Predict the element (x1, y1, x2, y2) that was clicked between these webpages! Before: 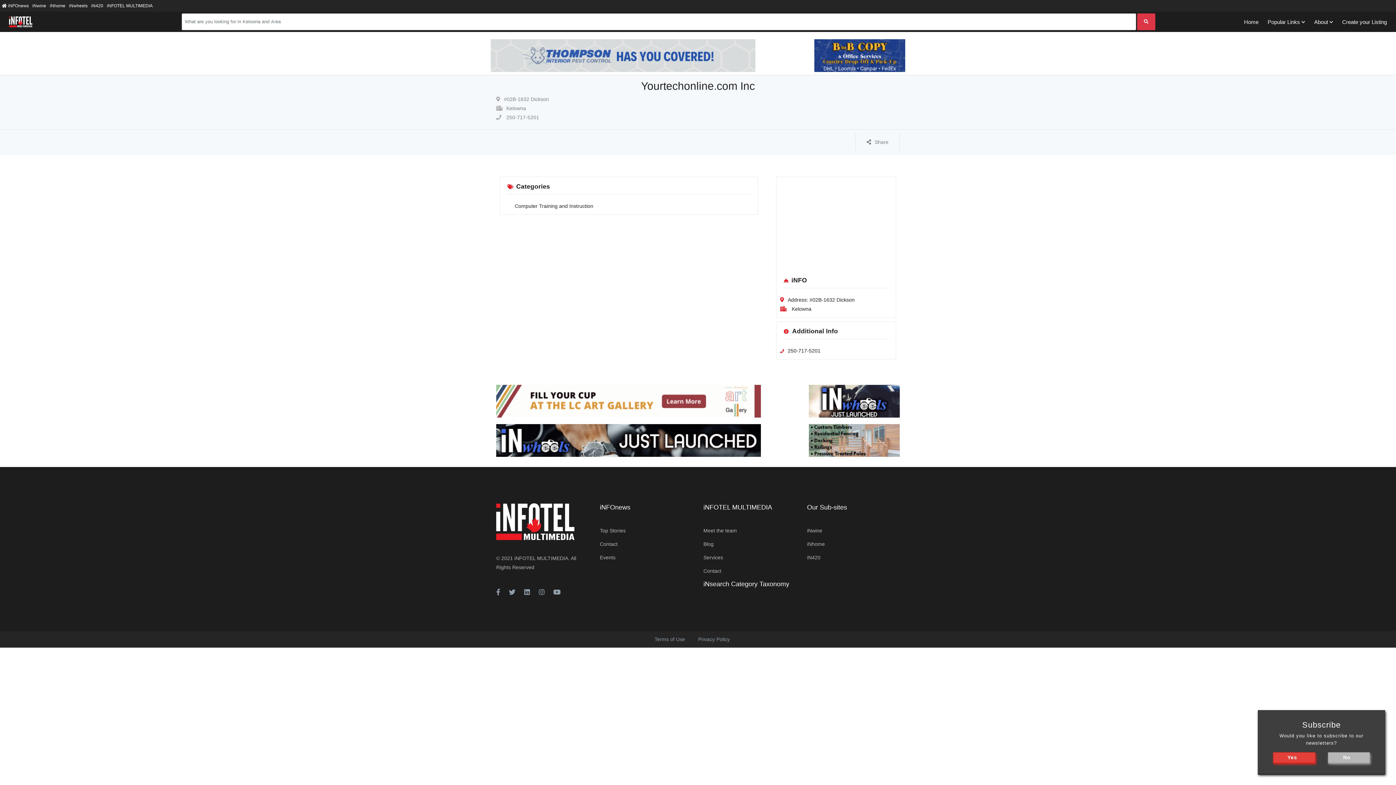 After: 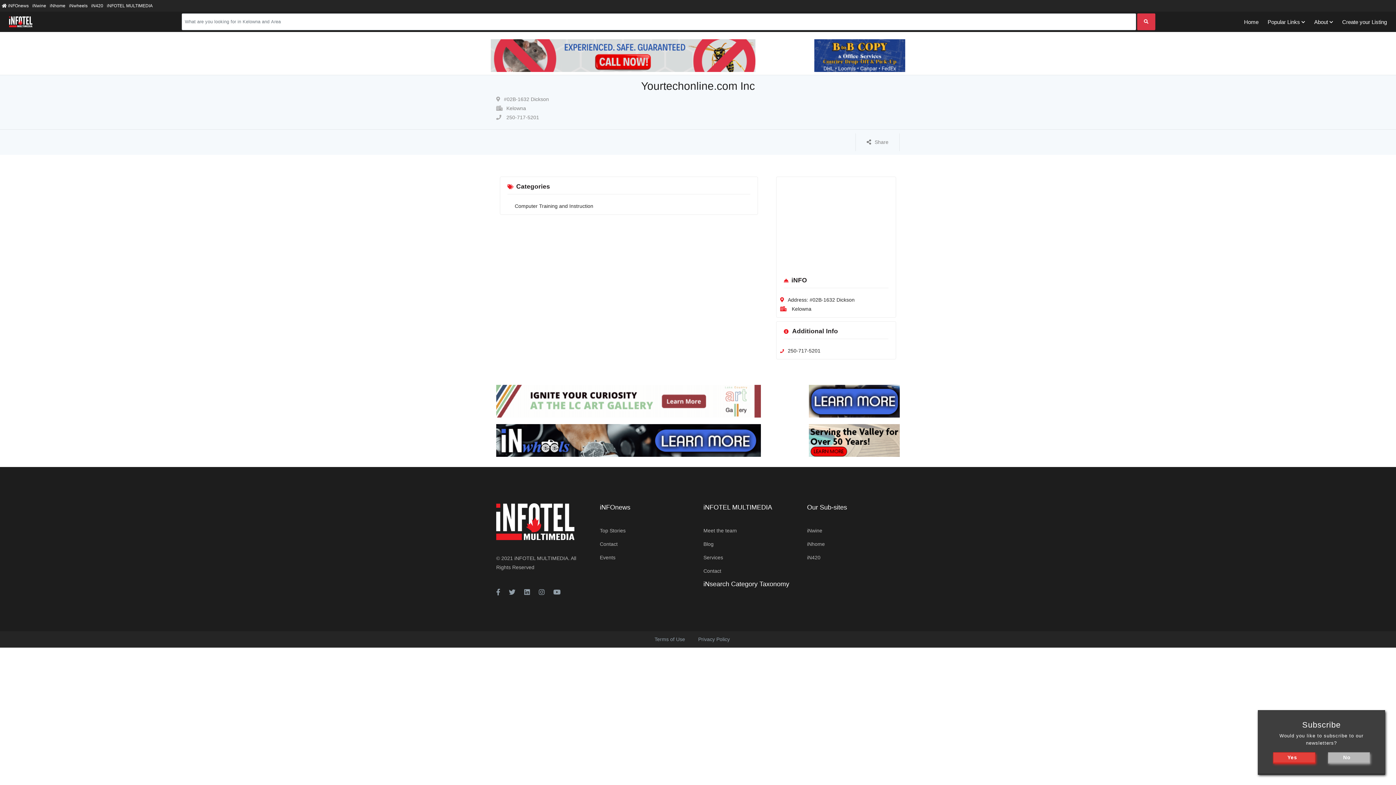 Action: bbox: (600, 503, 630, 512) label: iNFOnews